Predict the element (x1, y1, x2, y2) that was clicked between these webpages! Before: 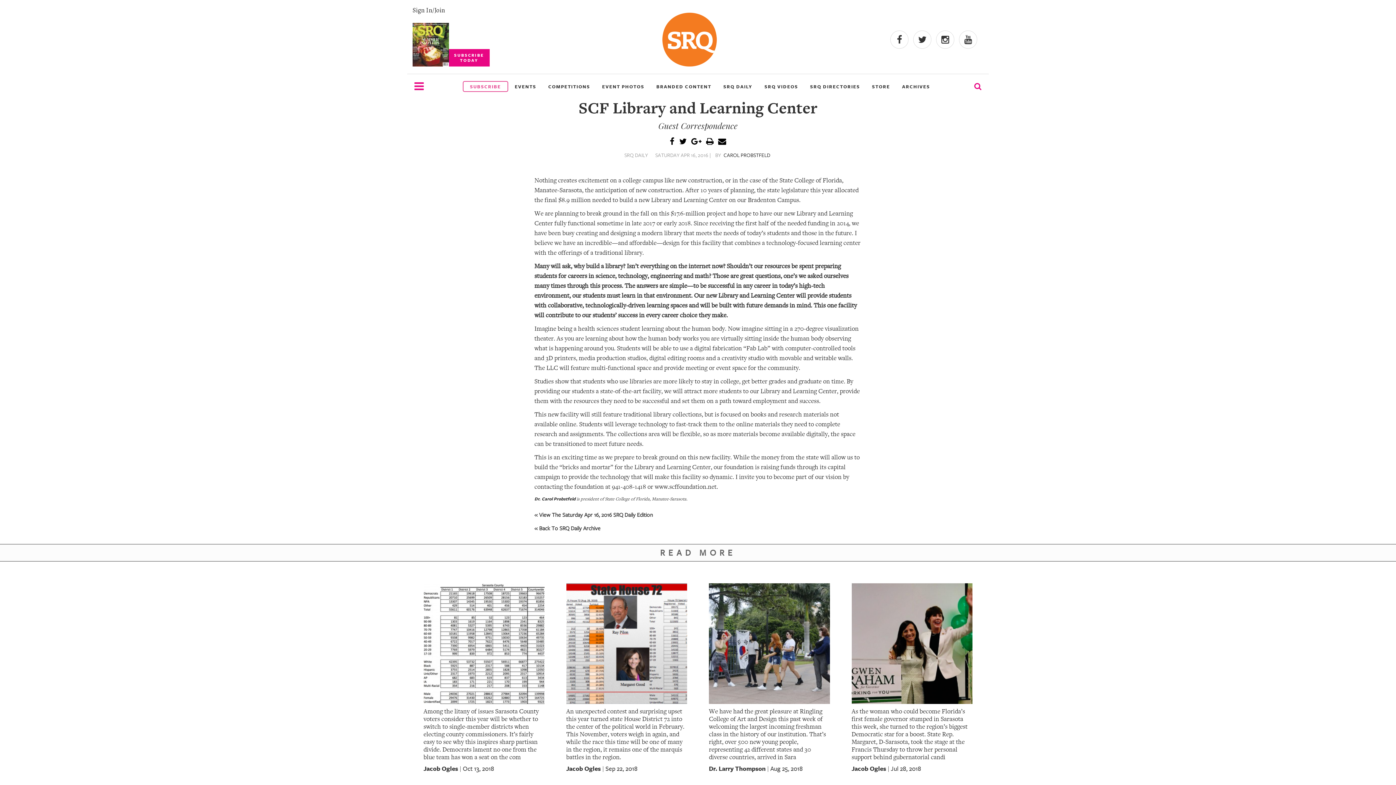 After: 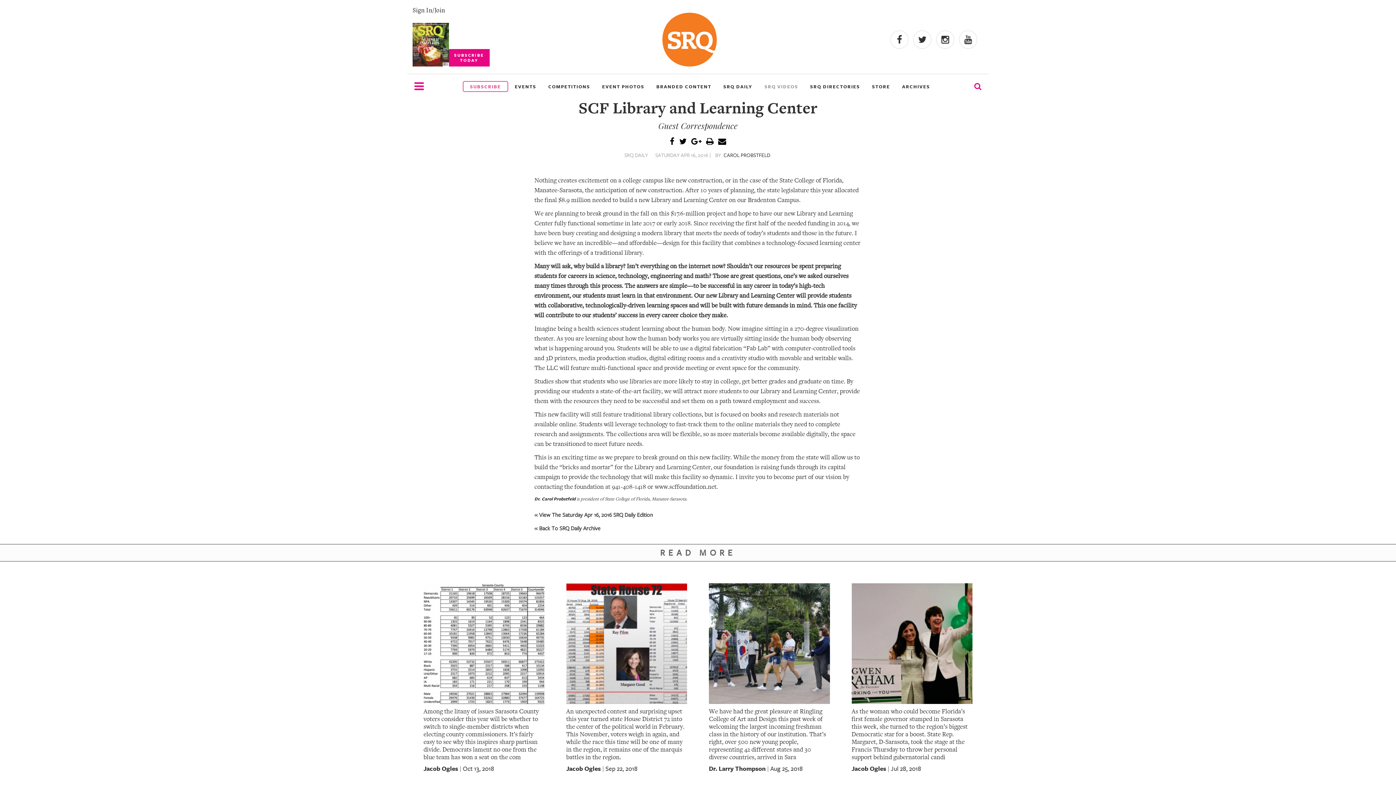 Action: label: SRQ VIDEOS bbox: (759, 82, 803, 90)